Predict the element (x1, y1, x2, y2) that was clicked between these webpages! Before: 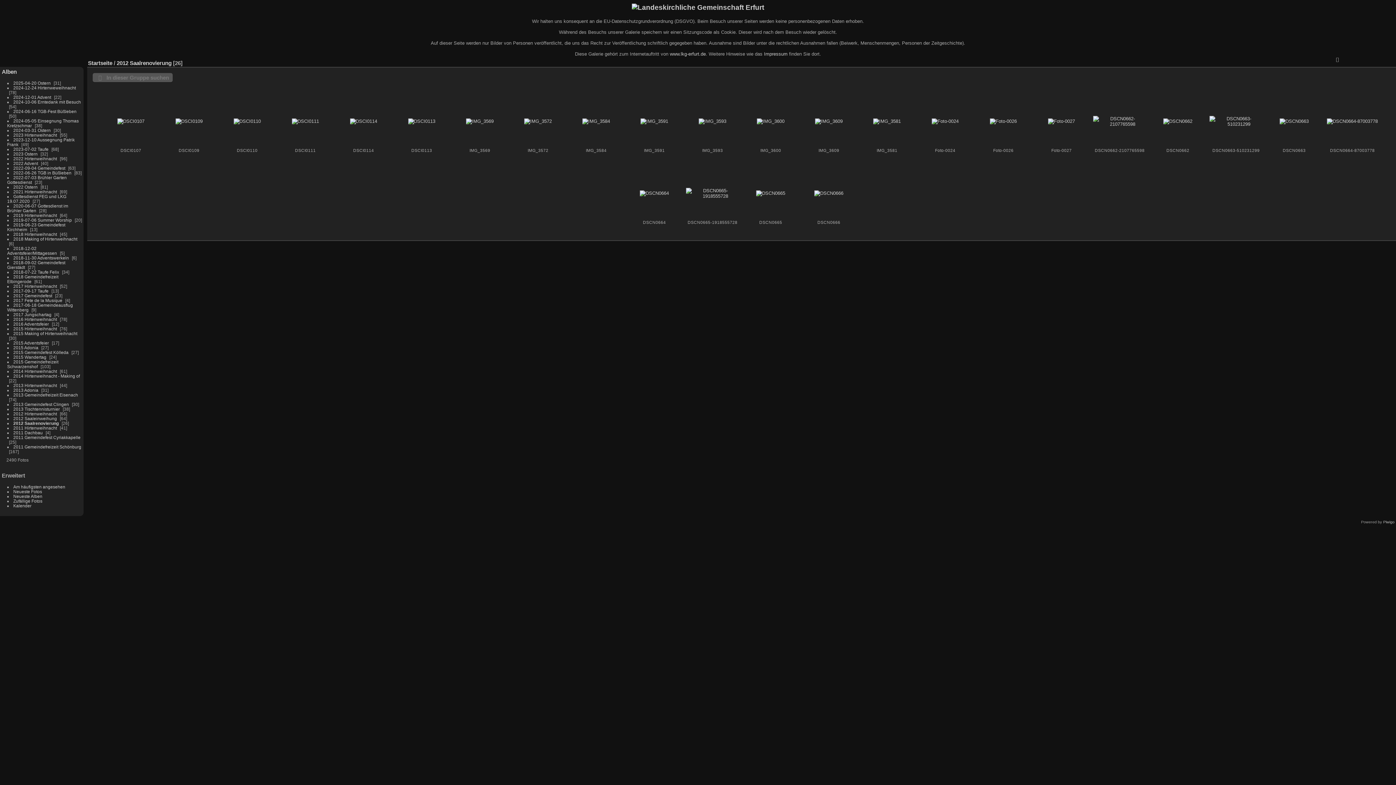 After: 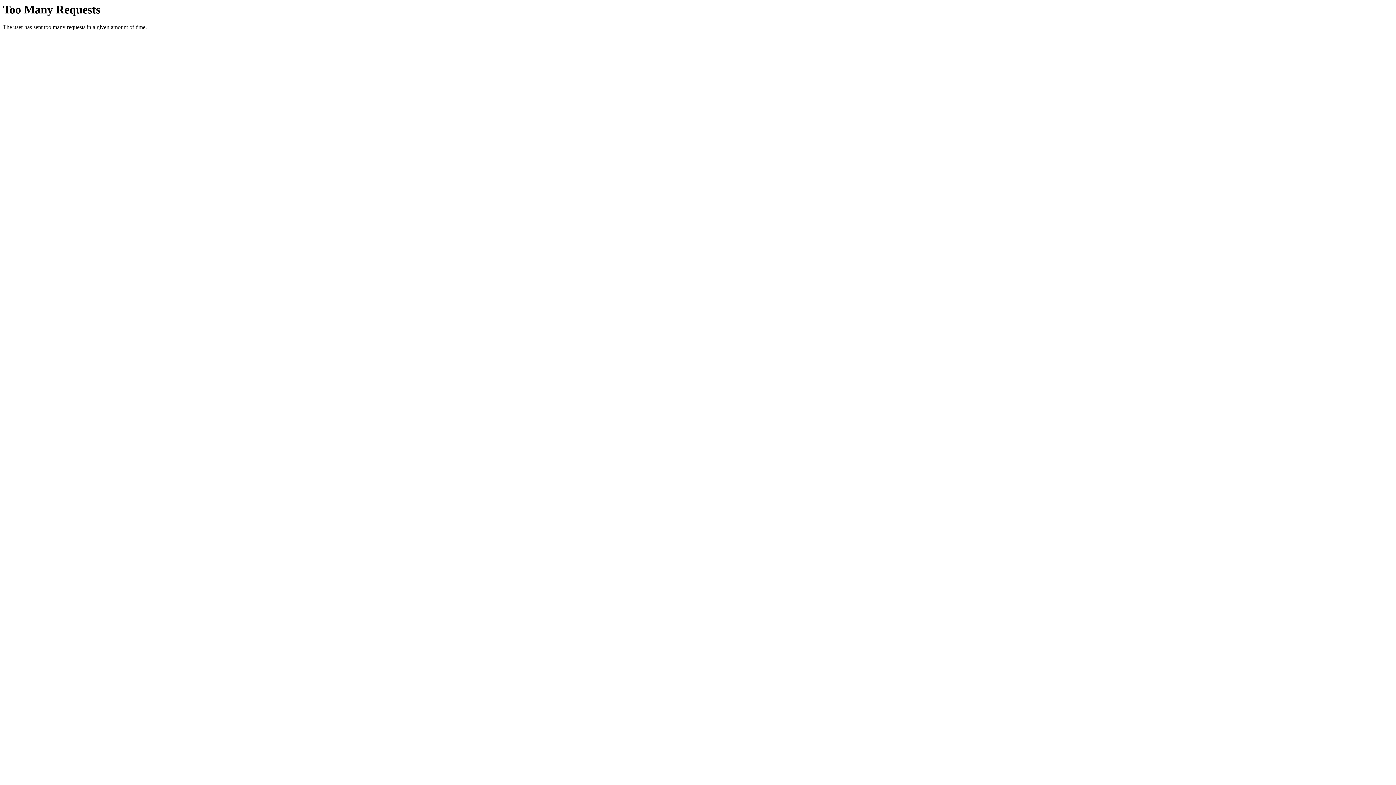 Action: bbox: (1326, 118, 1379, 124)